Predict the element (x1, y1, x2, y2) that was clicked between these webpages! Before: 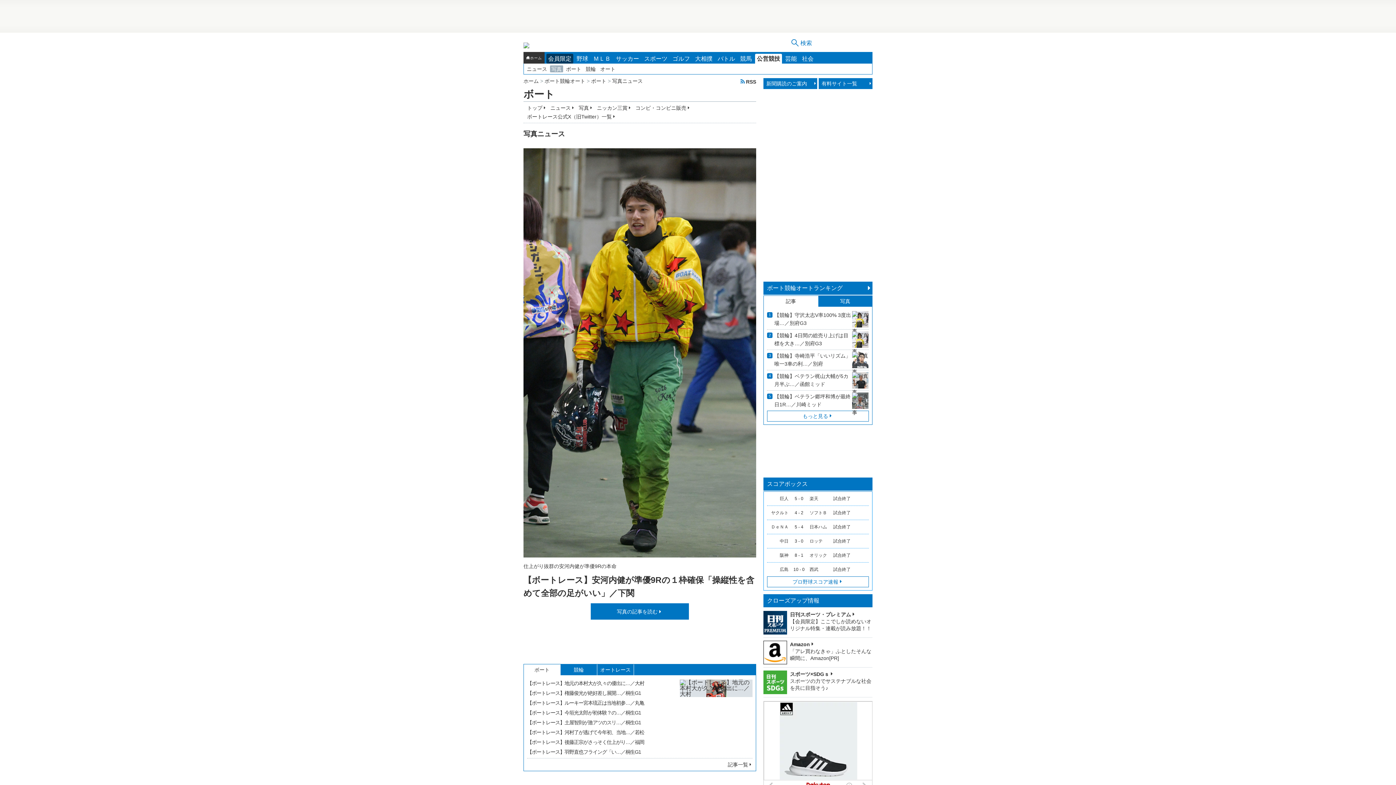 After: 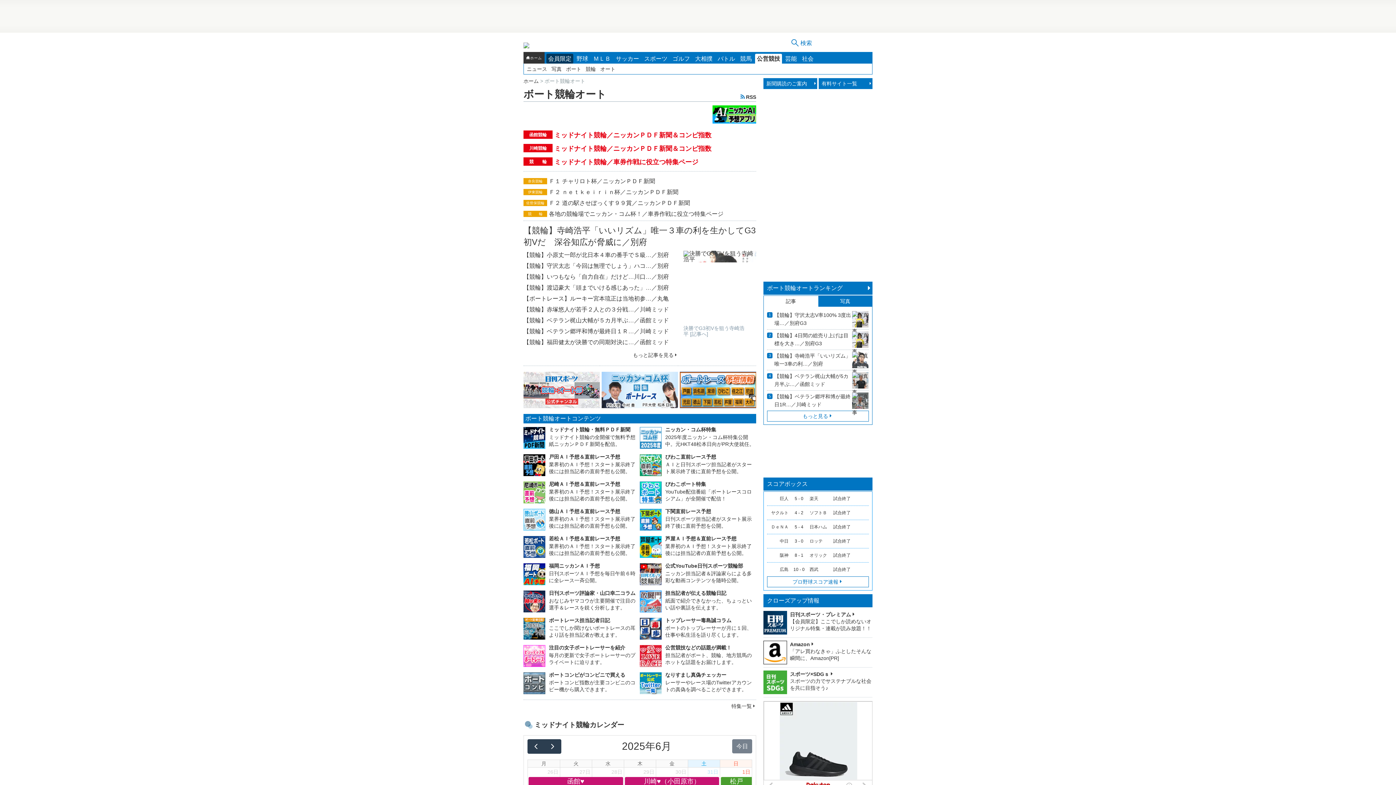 Action: label: 公営競技 bbox: (755, 53, 782, 63)